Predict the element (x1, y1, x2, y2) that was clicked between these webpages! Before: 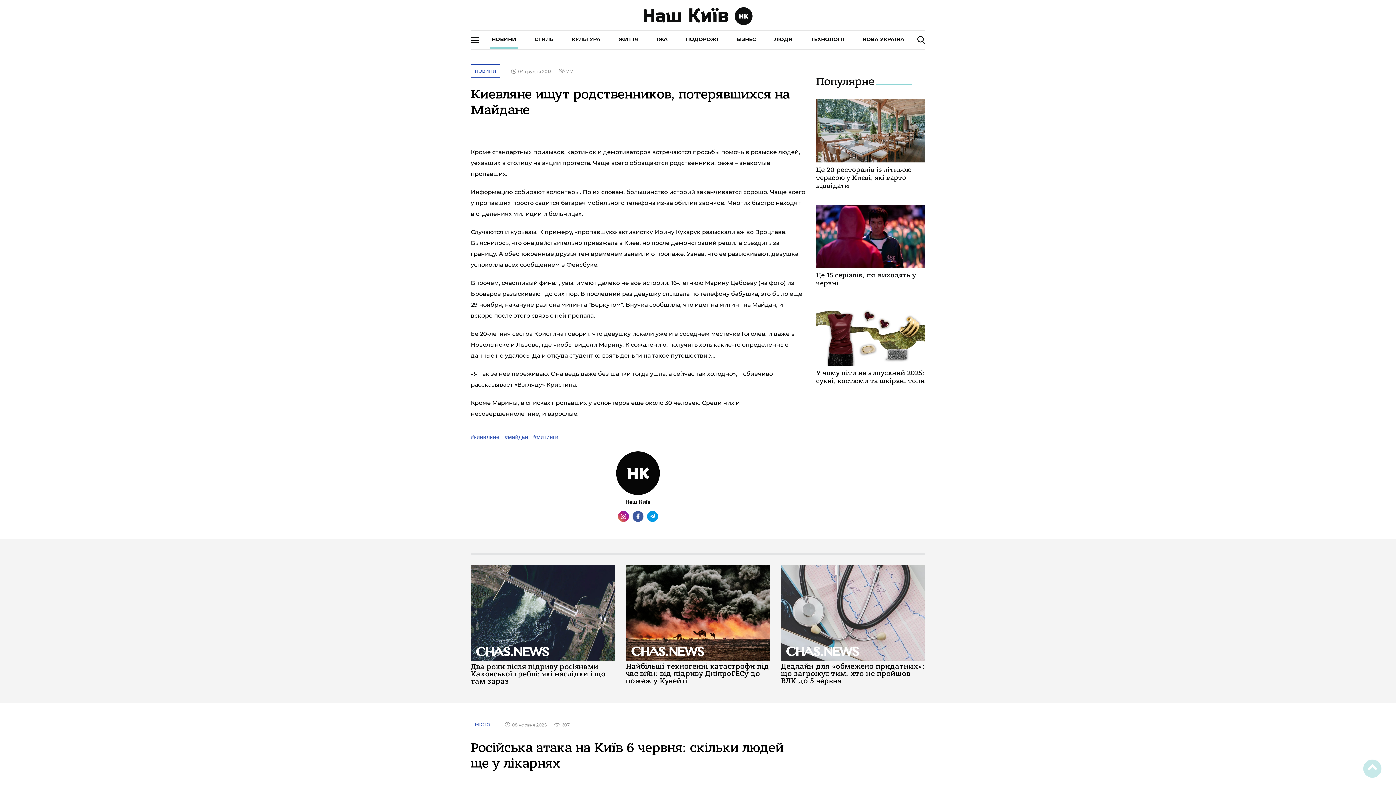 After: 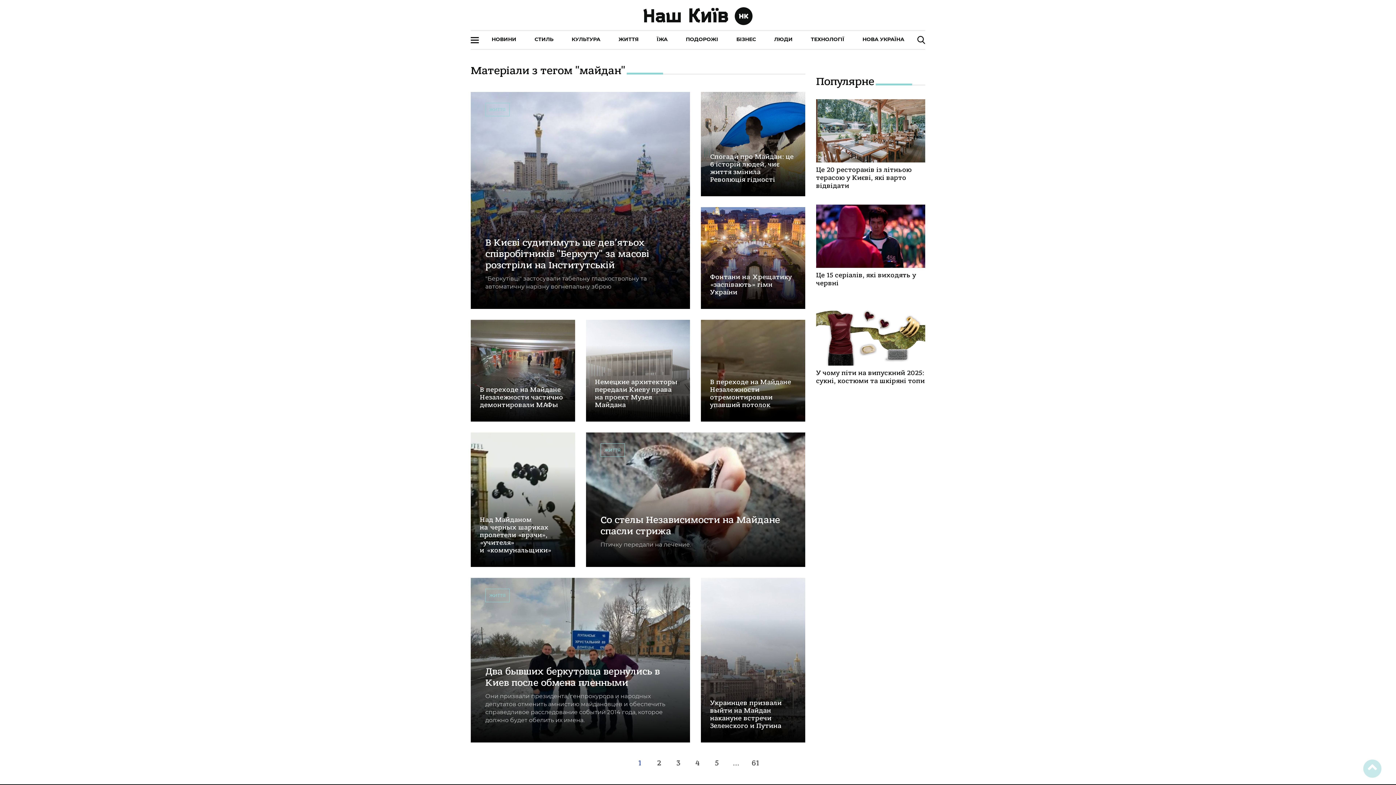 Action: label:  #майдан bbox: (503, 434, 528, 440)